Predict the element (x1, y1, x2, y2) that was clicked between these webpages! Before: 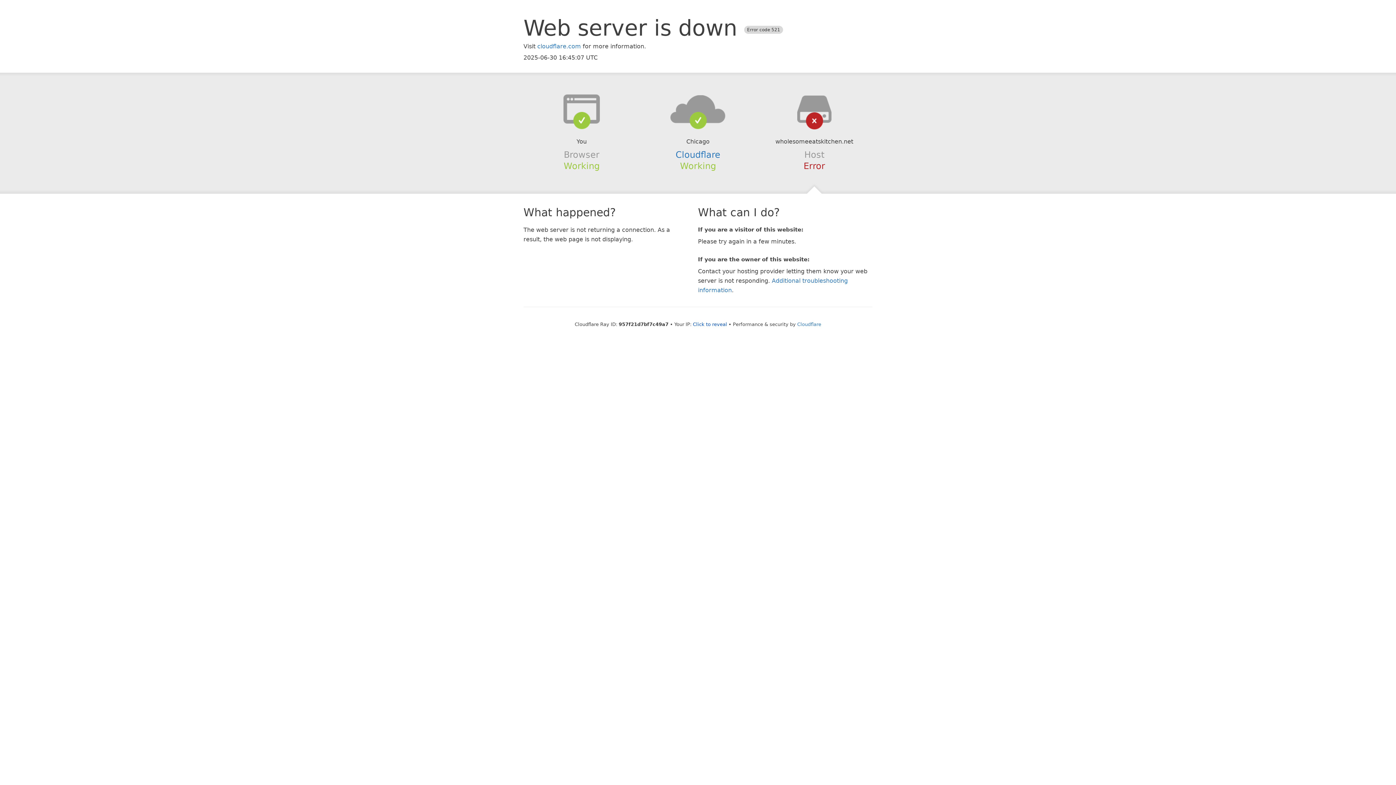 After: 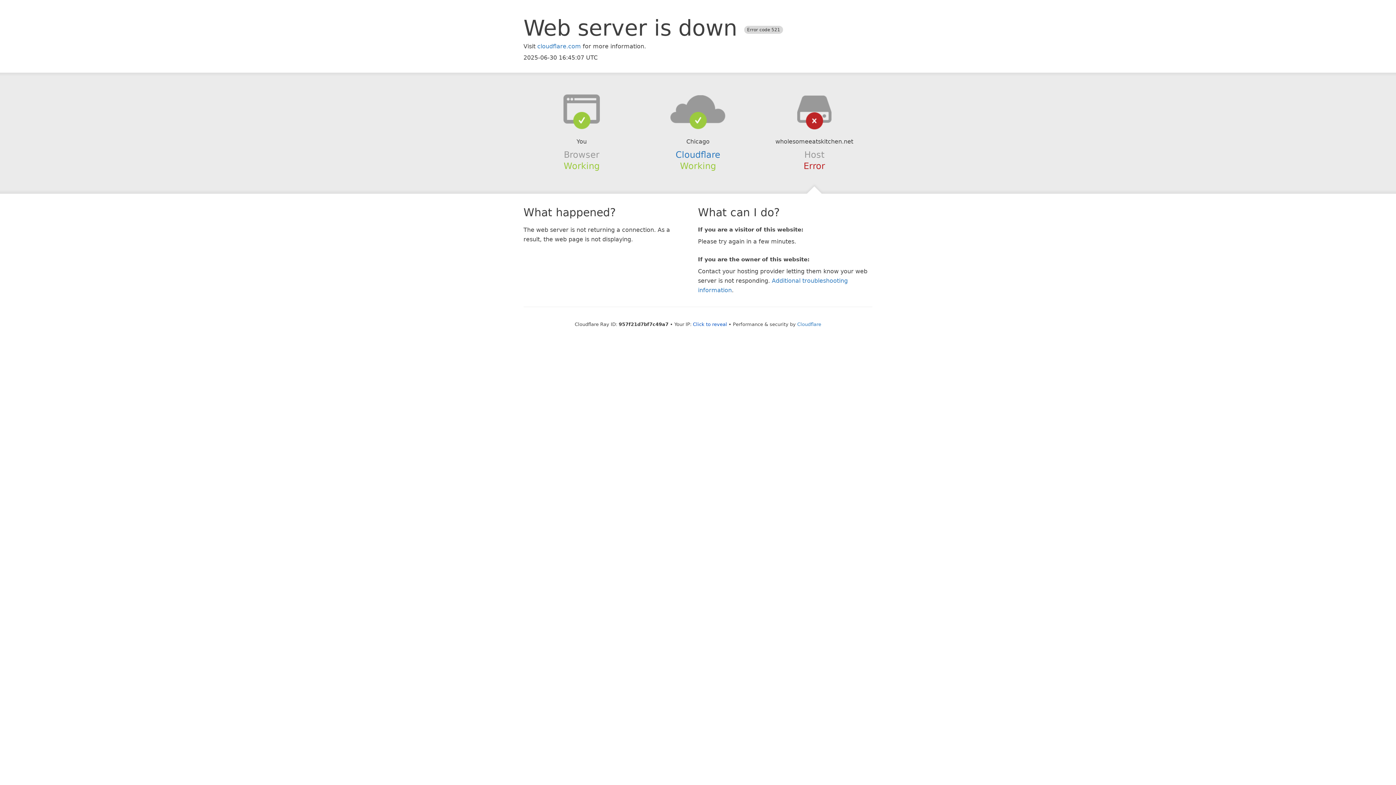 Action: bbox: (639, 94, 756, 123)